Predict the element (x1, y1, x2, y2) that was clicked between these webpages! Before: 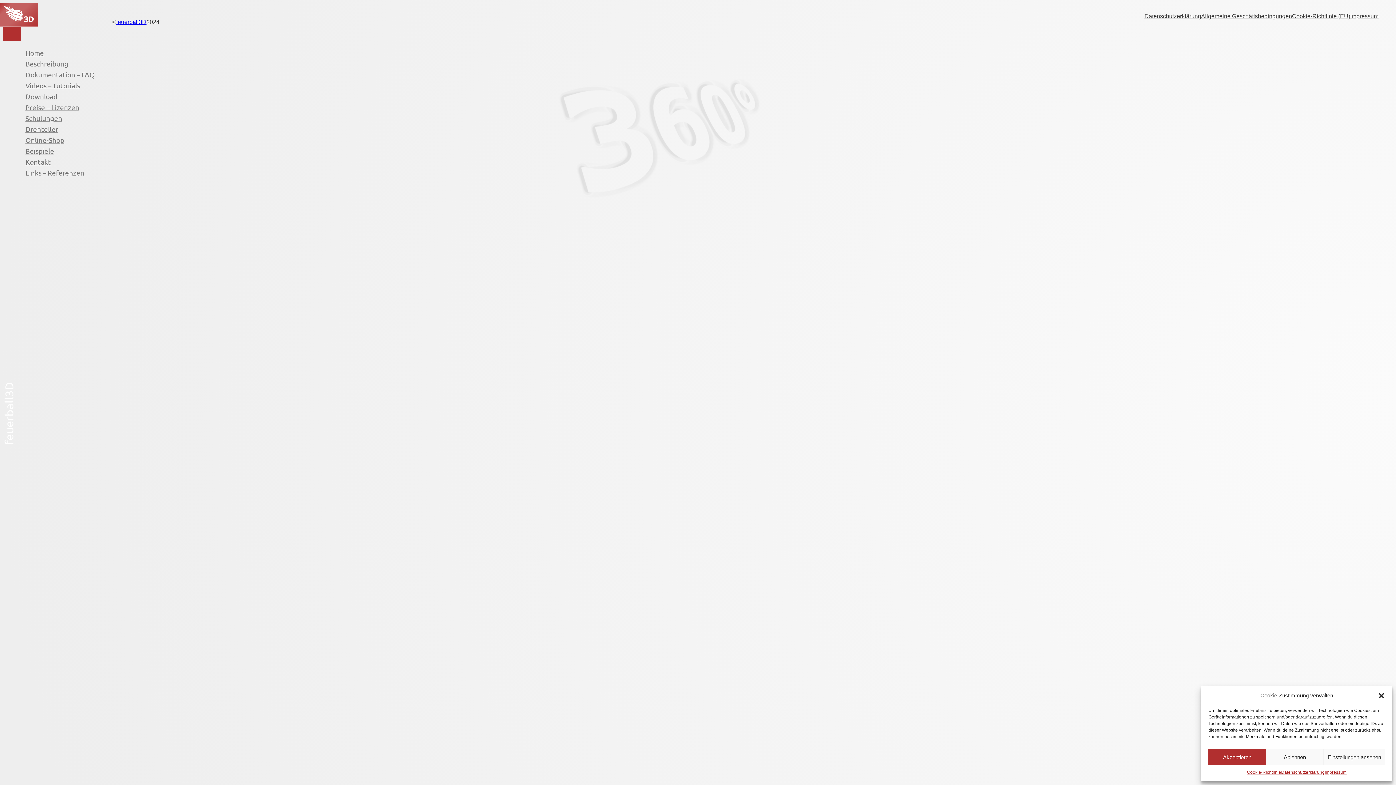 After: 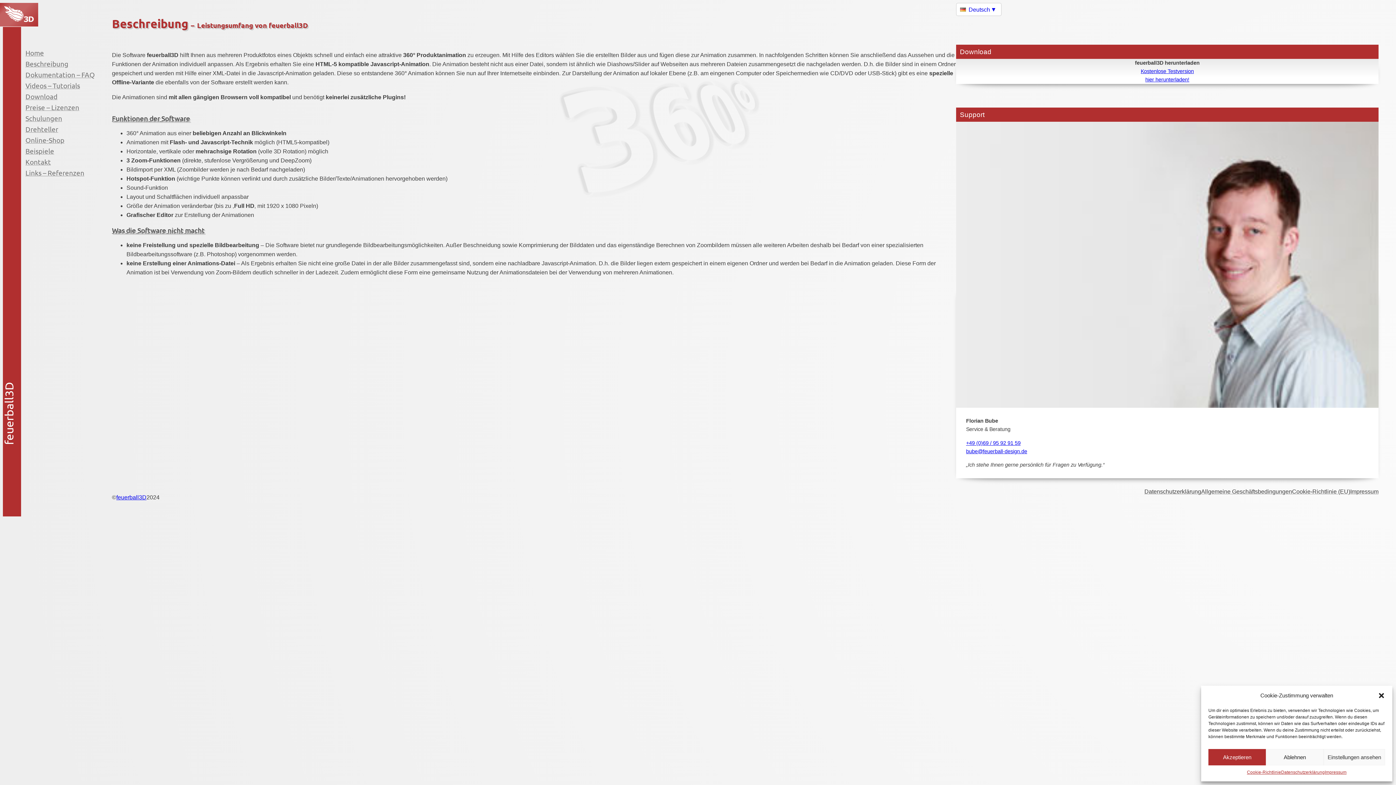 Action: bbox: (25, 58, 68, 69) label: Beschreibung